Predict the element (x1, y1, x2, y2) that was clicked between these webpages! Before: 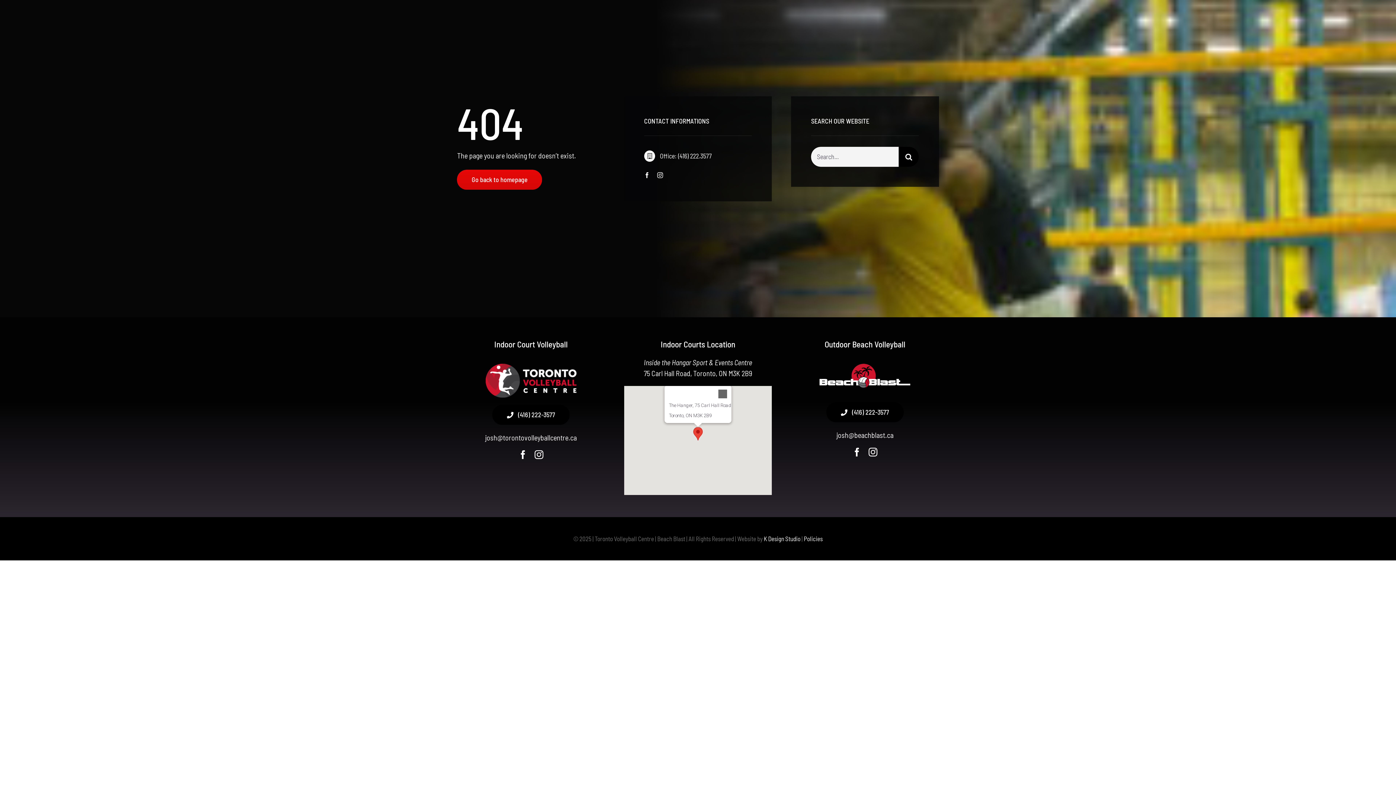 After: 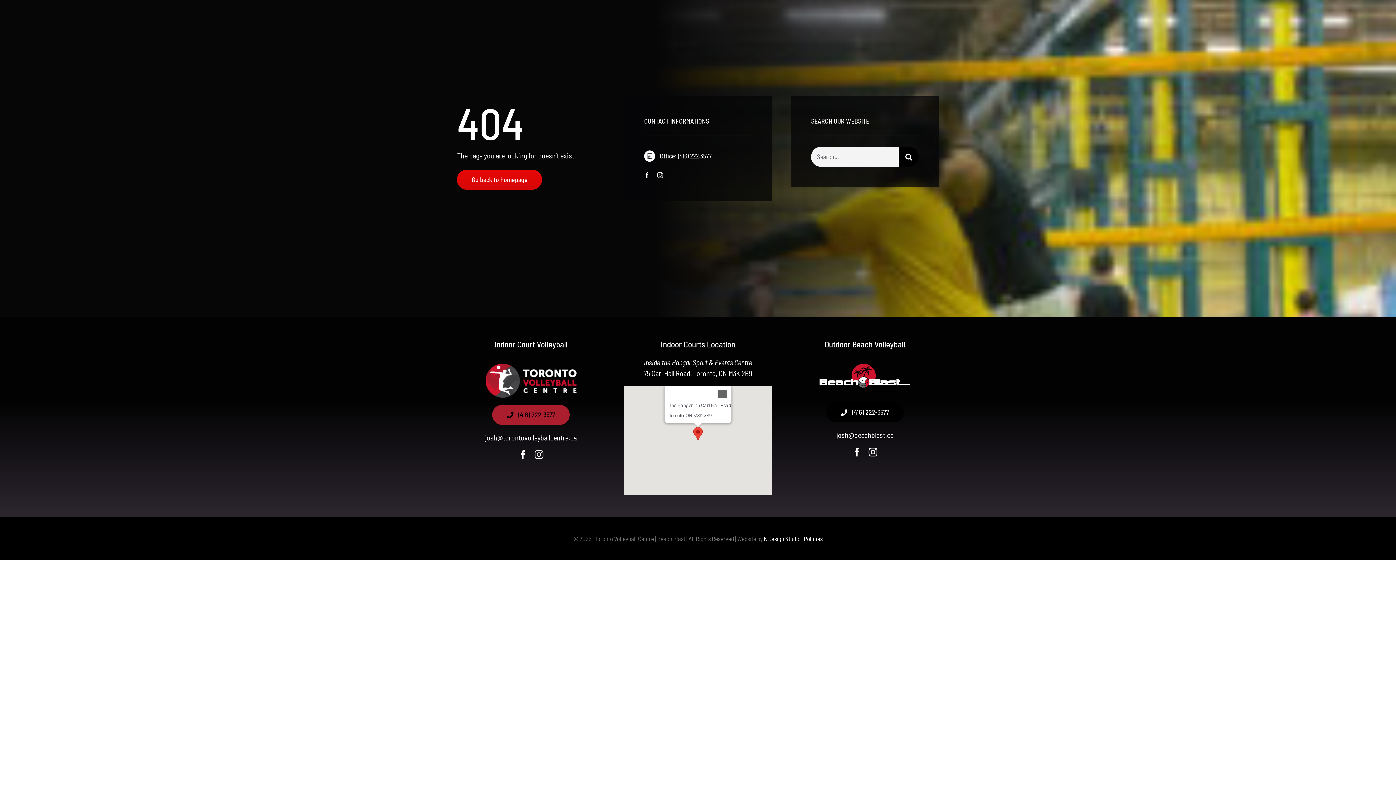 Action: label: (416) 222-3577 bbox: (492, 405, 569, 425)